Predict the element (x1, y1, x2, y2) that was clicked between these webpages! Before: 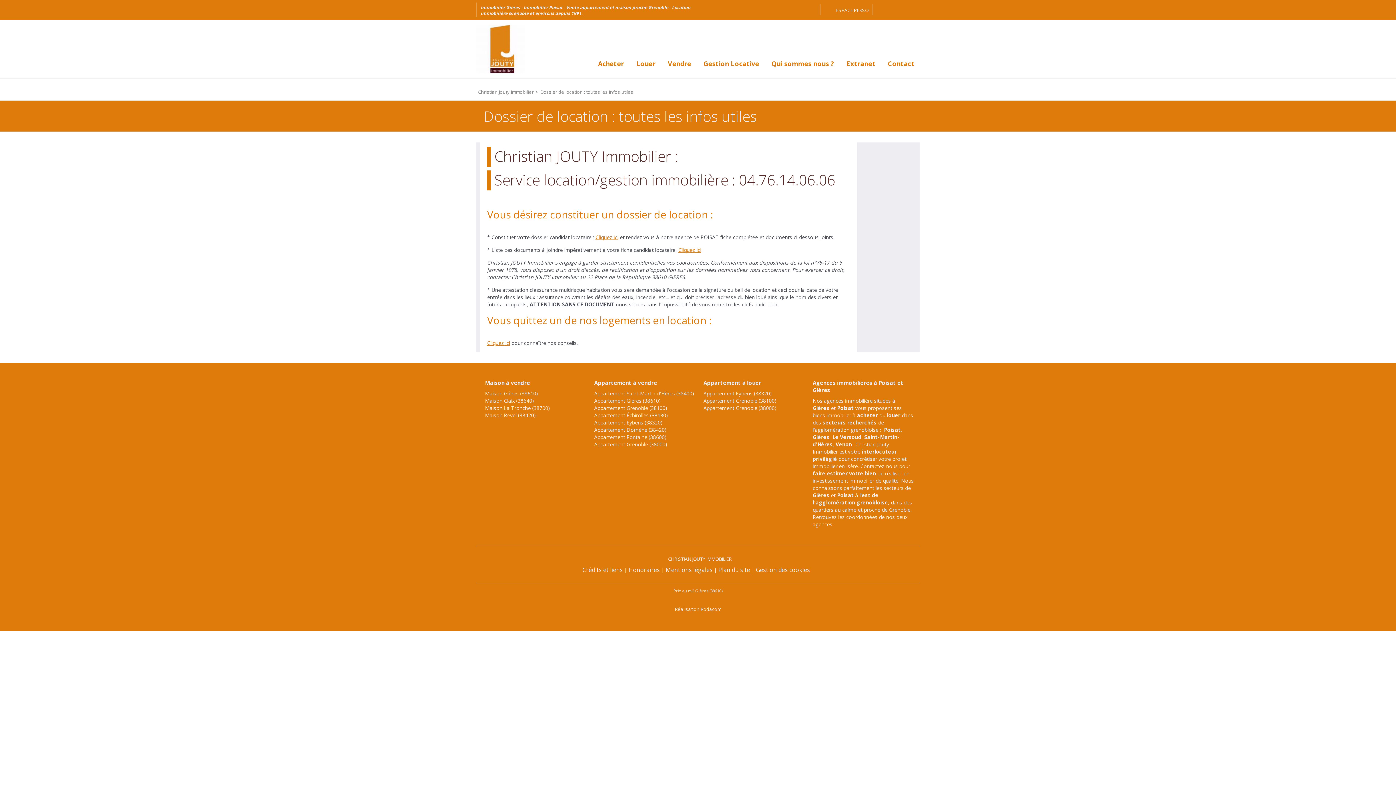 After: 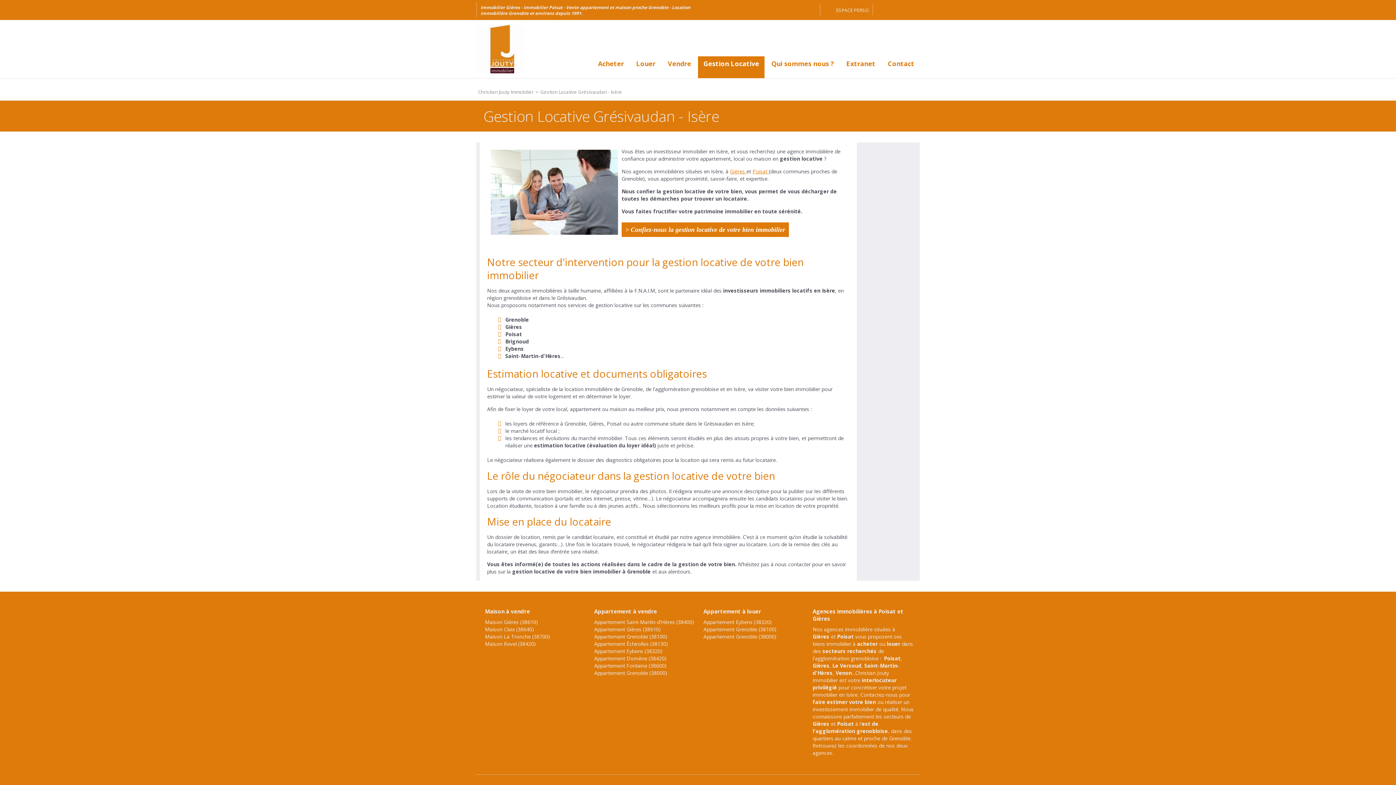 Action: bbox: (698, 58, 764, 69) label: Gestion Locative